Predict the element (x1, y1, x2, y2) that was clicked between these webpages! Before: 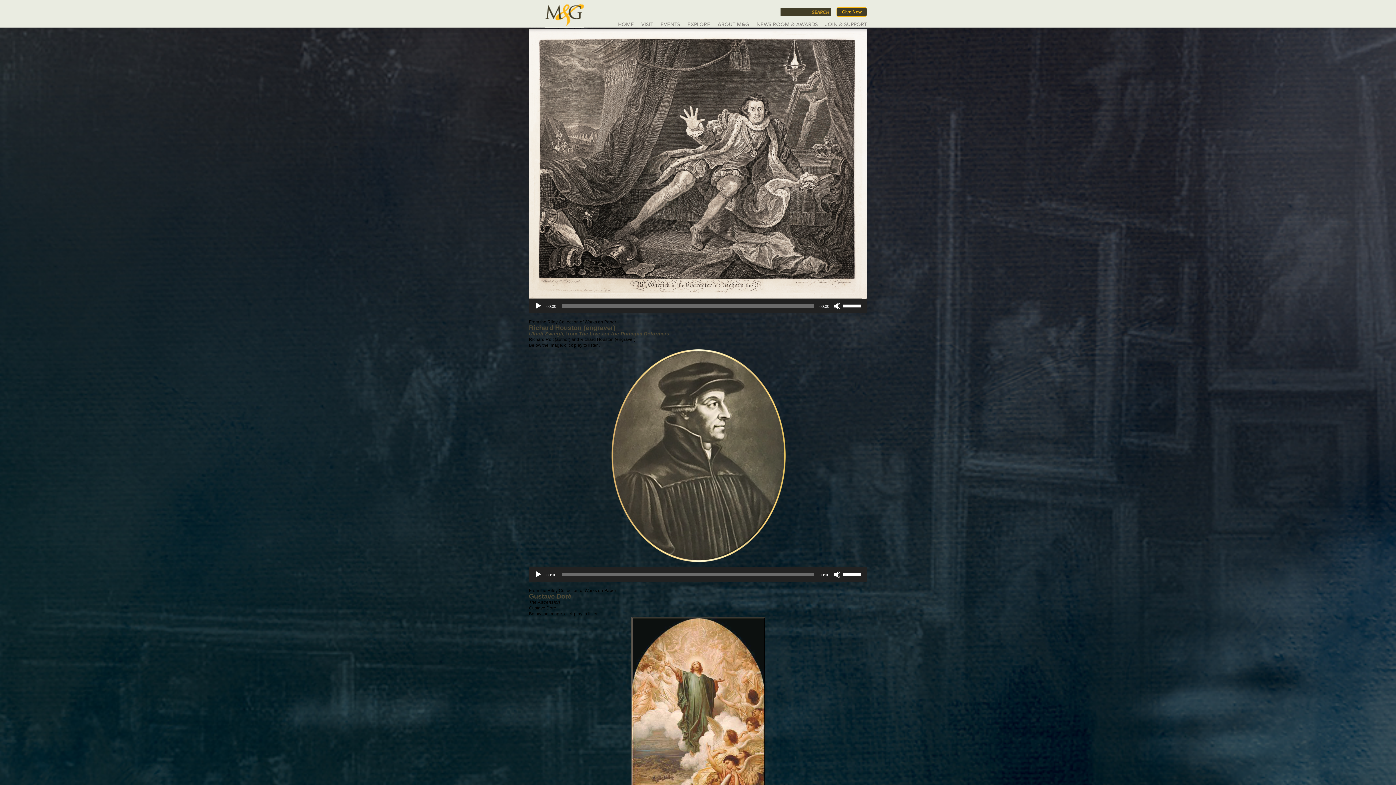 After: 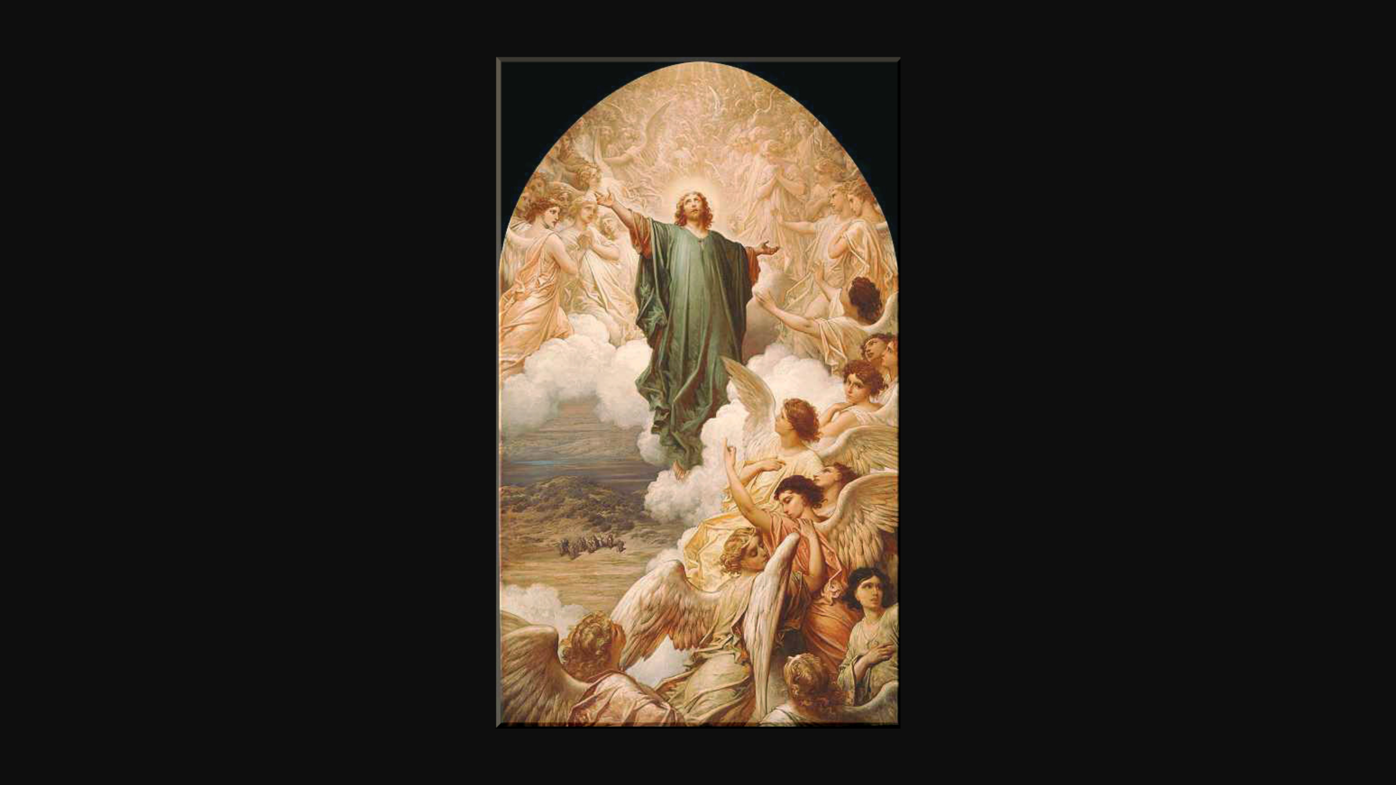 Action: bbox: (529, 616, 867, 839)